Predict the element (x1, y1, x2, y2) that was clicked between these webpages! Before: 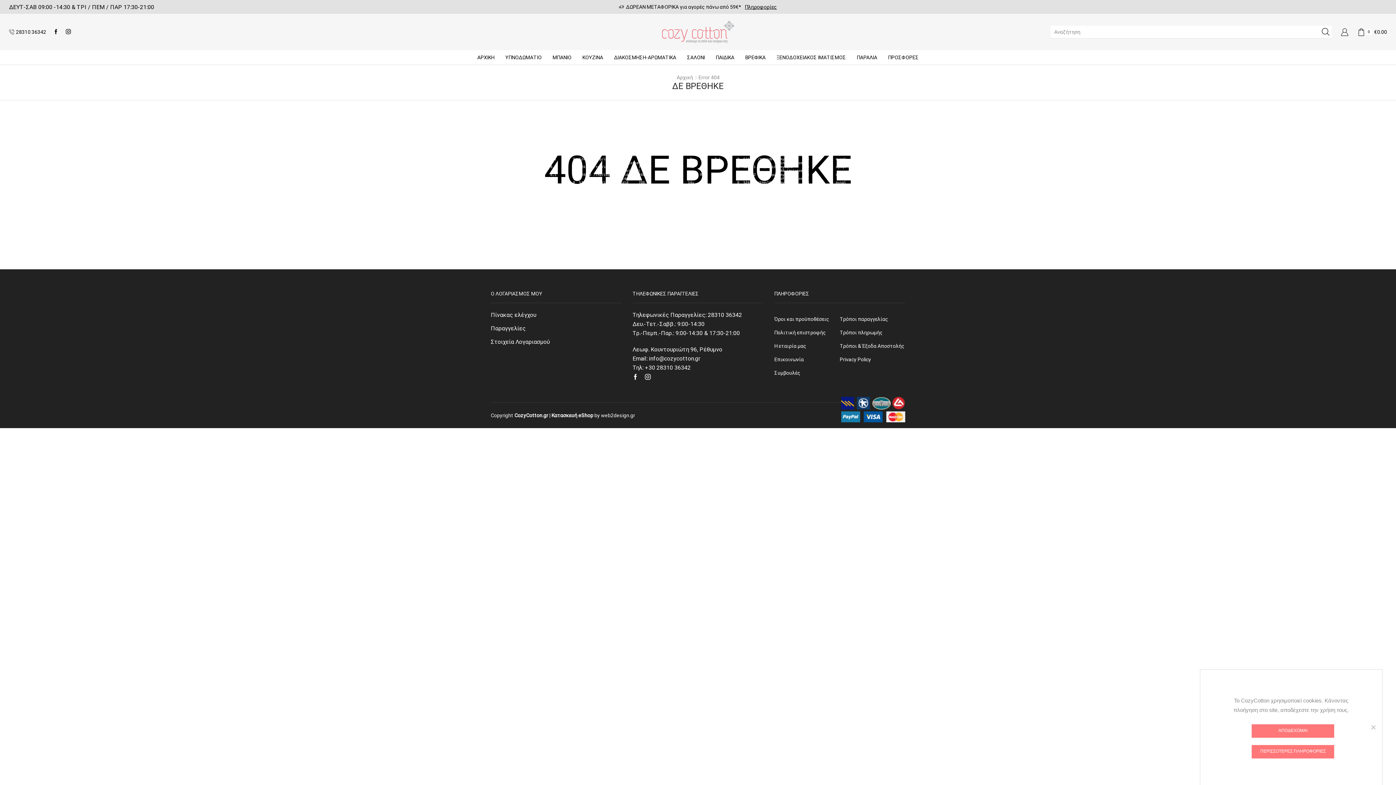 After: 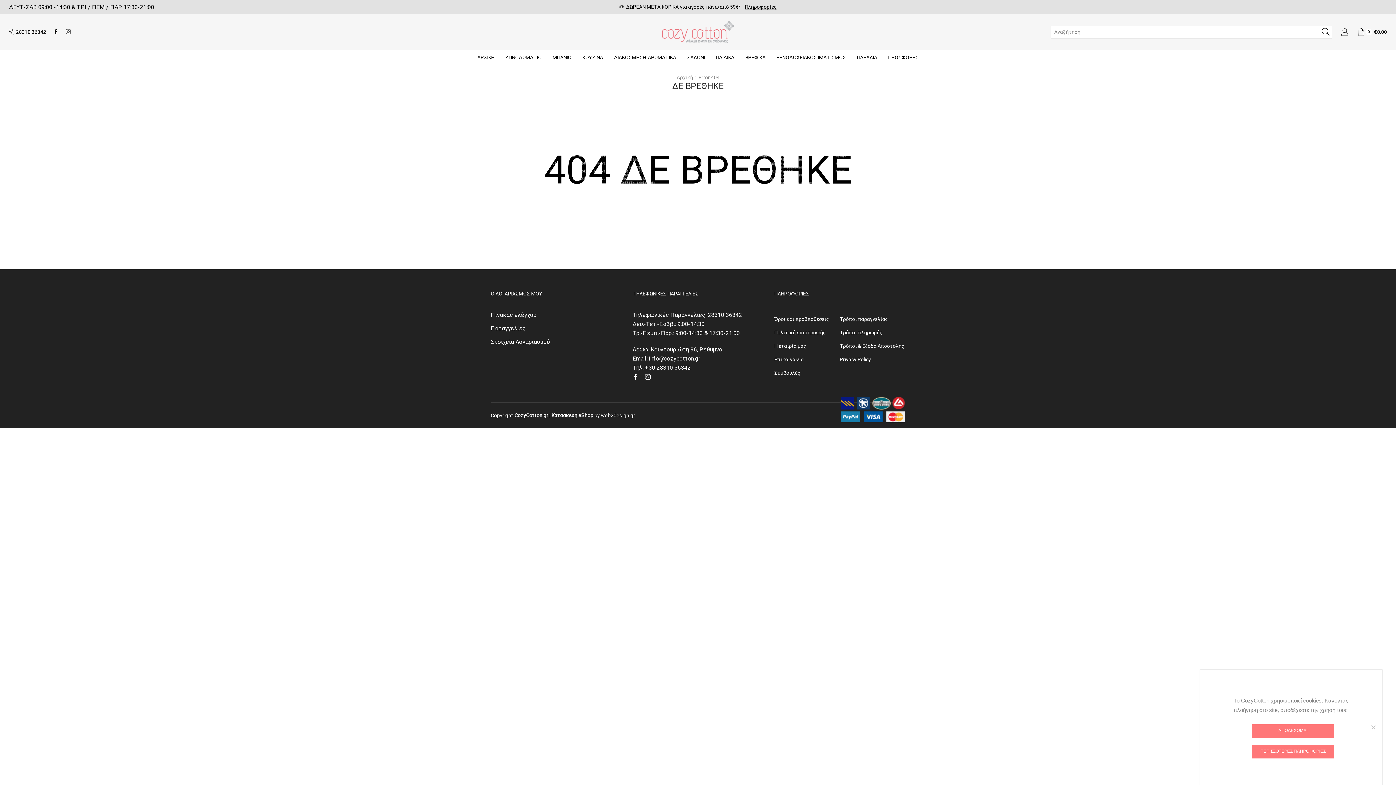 Action: bbox: (65, 29, 70, 34)